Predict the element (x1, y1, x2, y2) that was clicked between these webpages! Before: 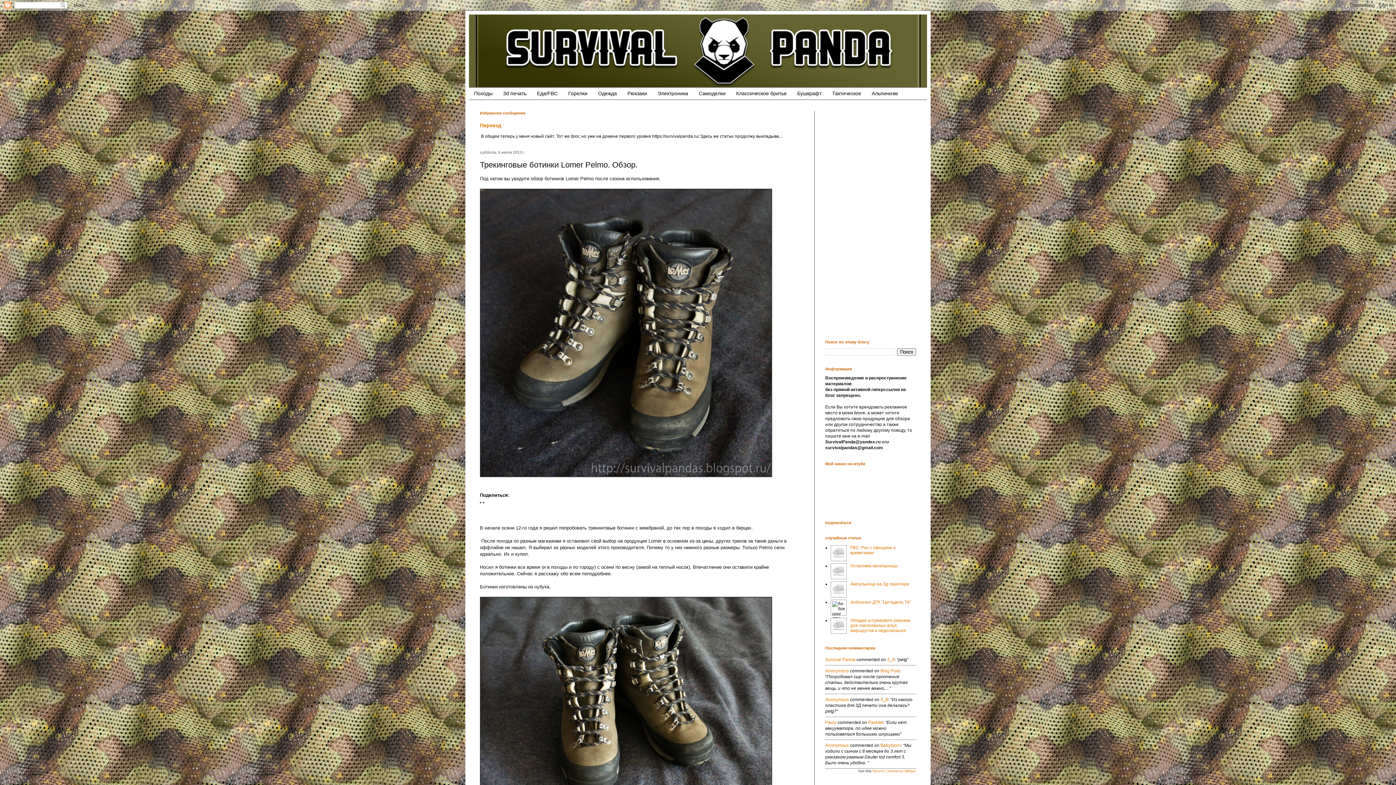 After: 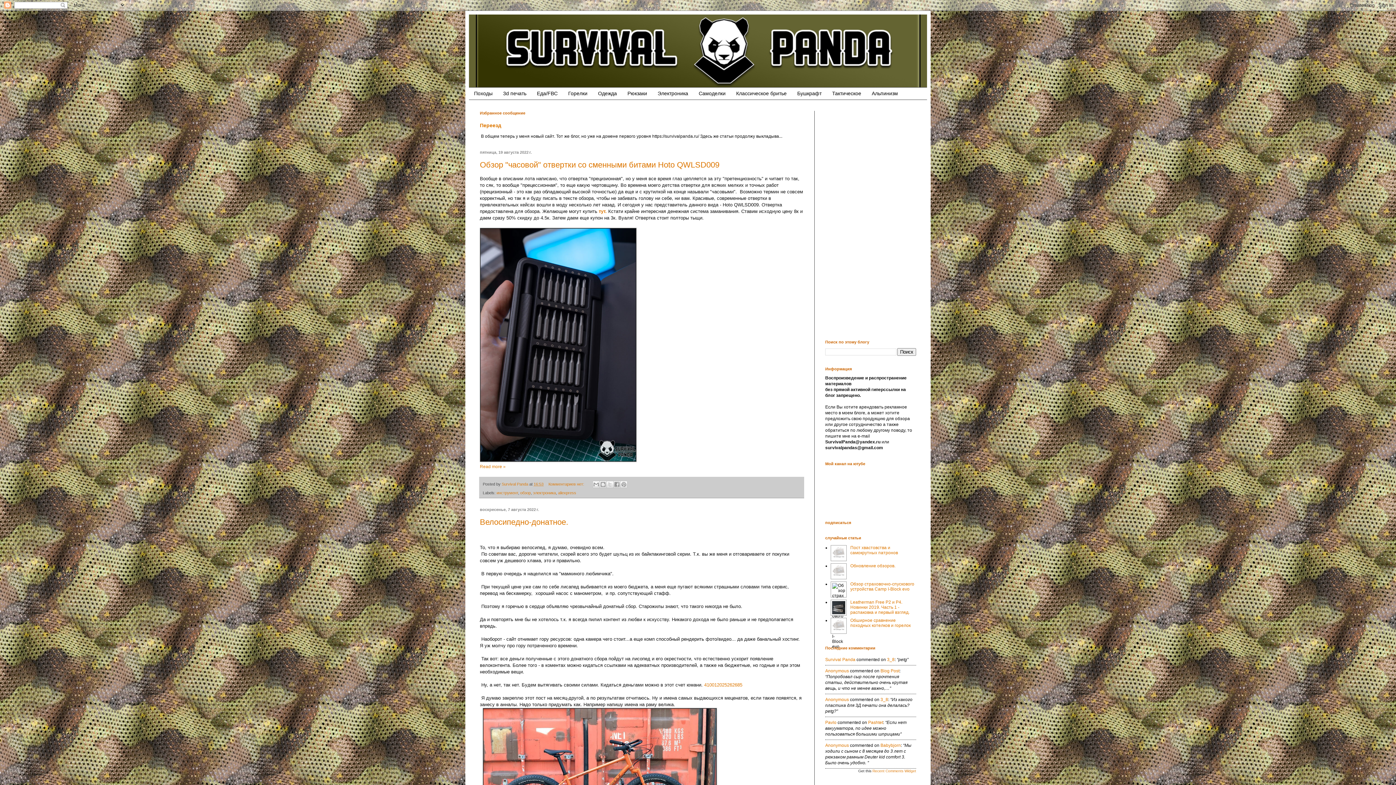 Action: bbox: (469, 14, 927, 87)